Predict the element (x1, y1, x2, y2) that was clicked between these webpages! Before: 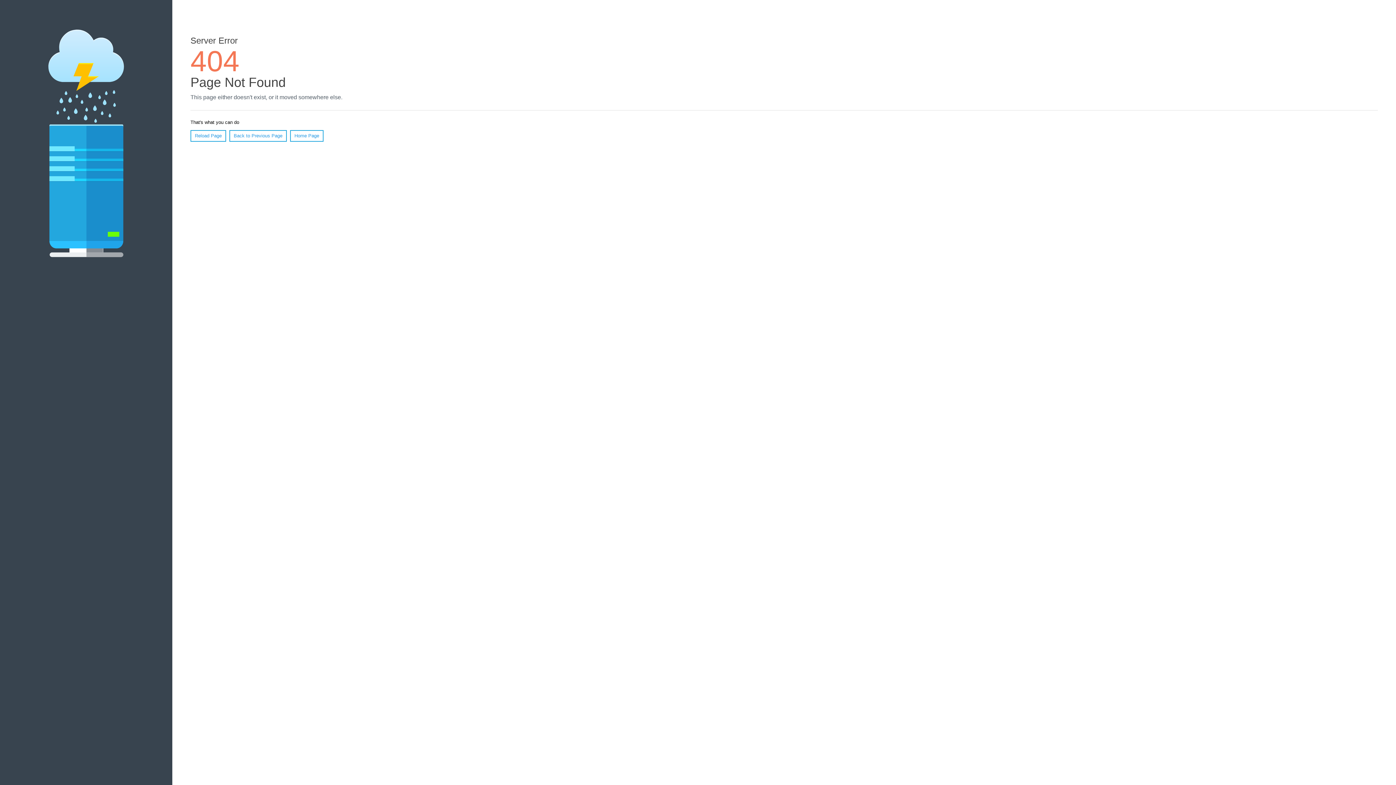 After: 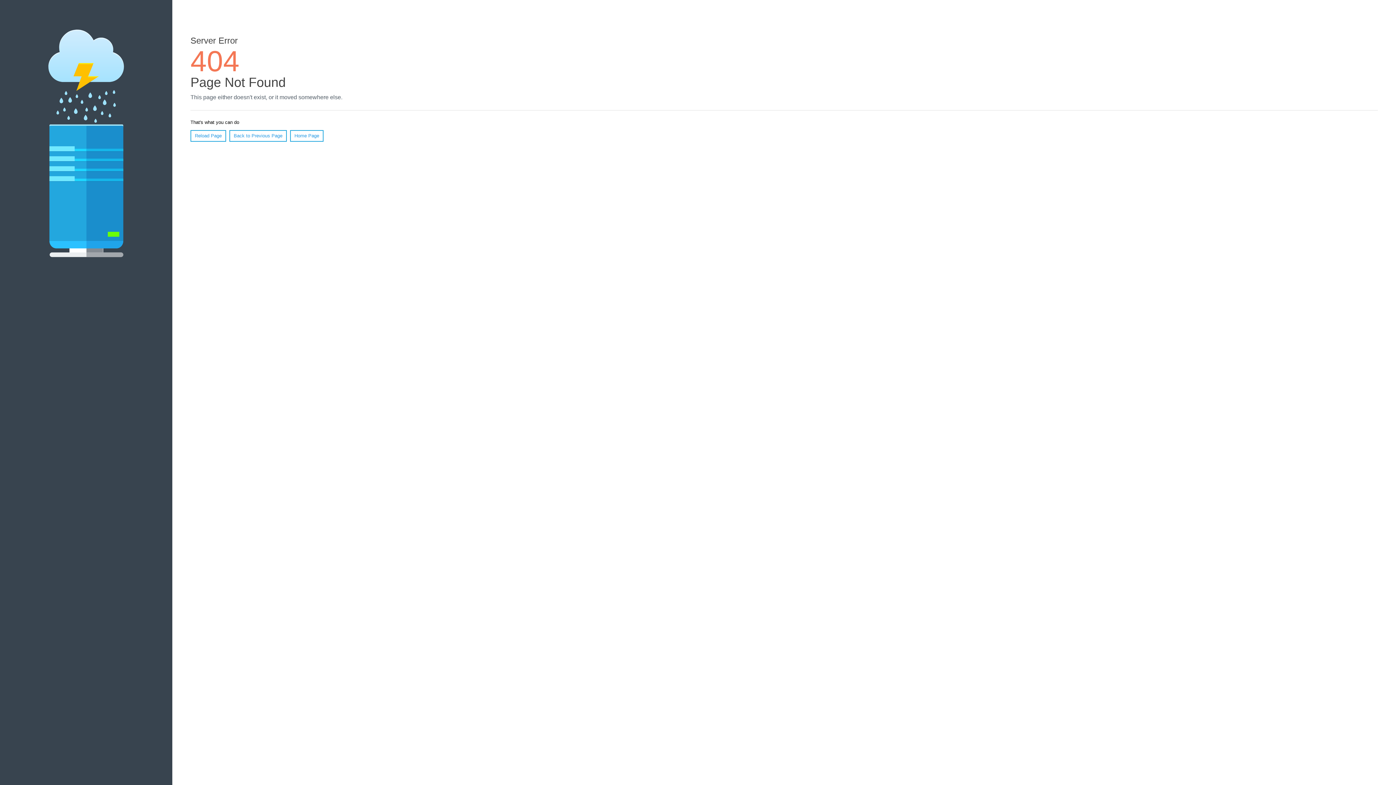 Action: bbox: (190, 130, 226, 141) label: Reload Page